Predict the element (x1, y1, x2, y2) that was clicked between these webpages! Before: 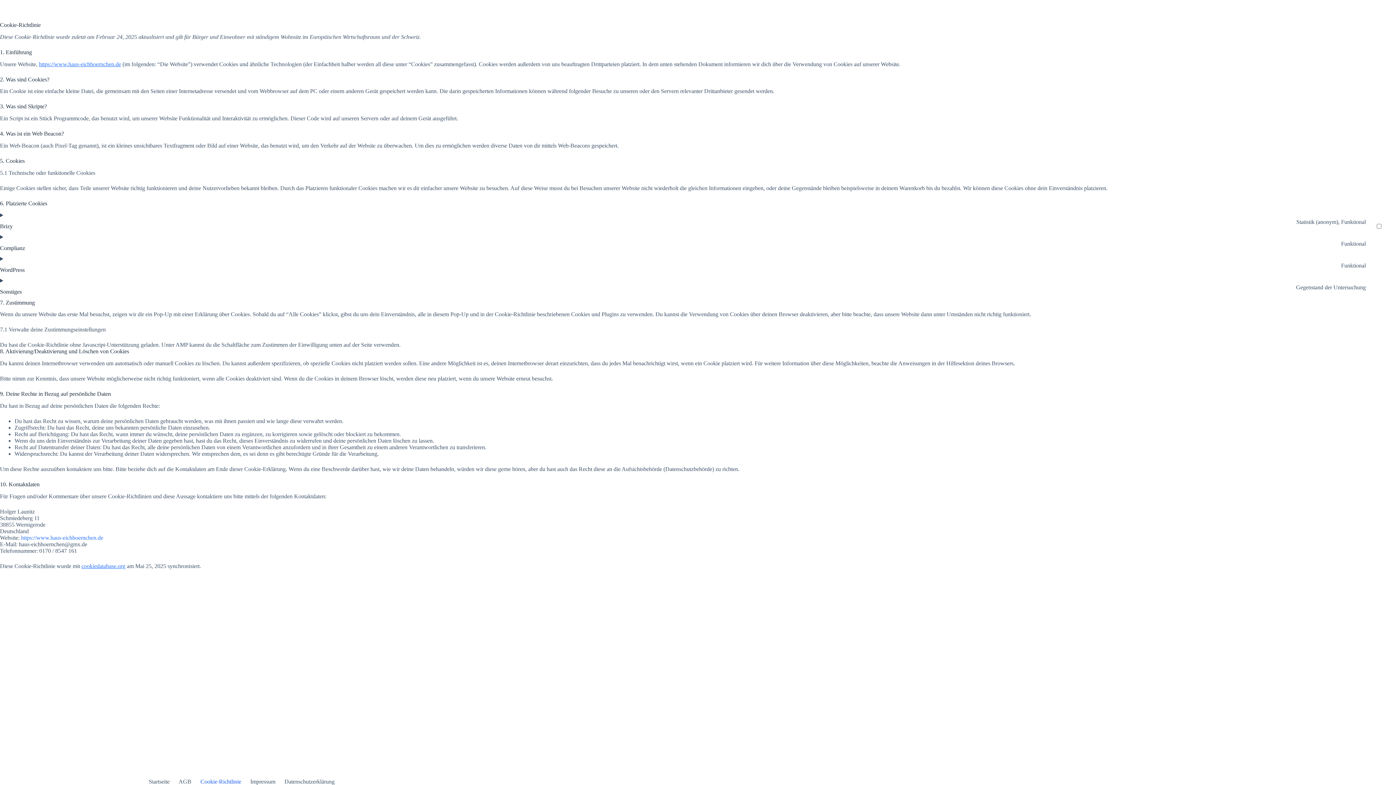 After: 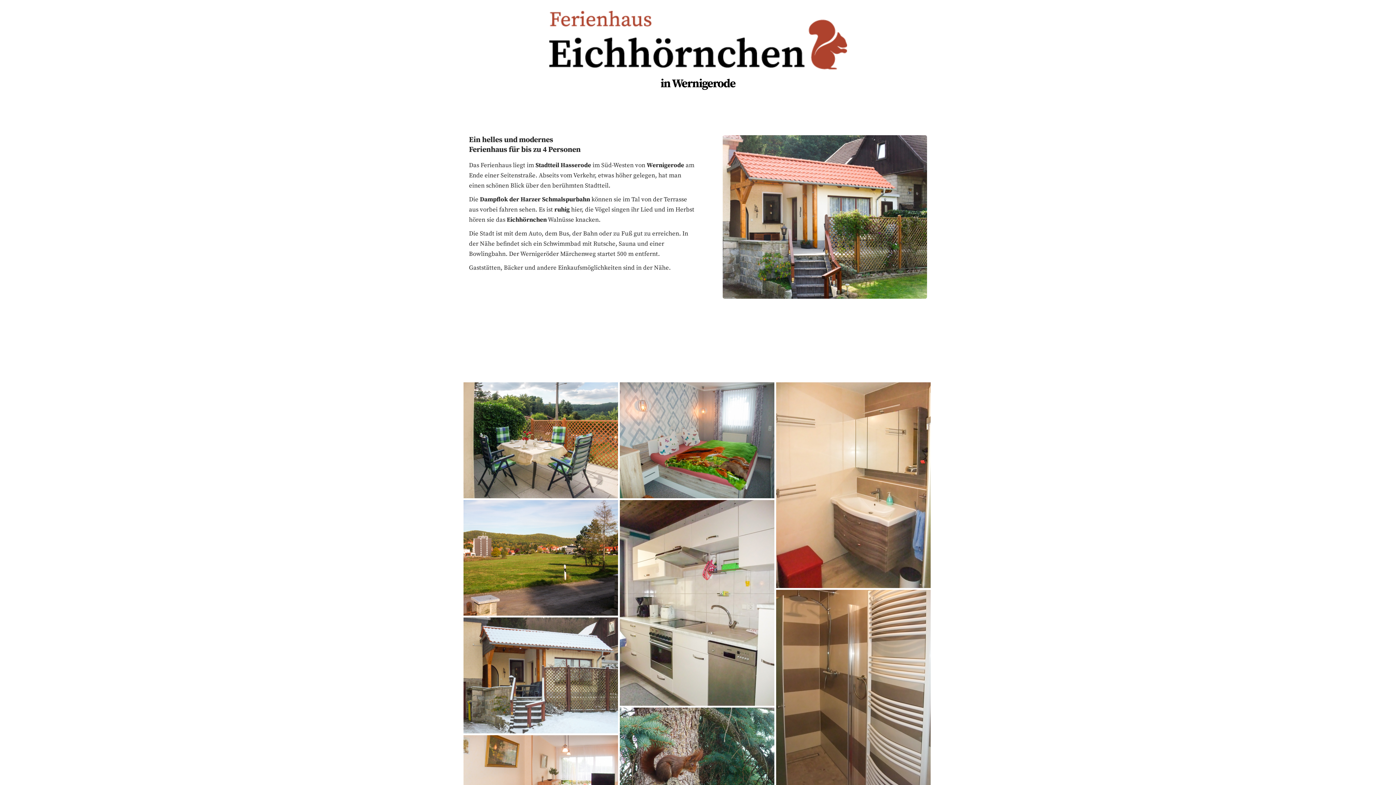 Action: label: https://www.haus-eichhoernchen.de bbox: (21, 534, 103, 541)